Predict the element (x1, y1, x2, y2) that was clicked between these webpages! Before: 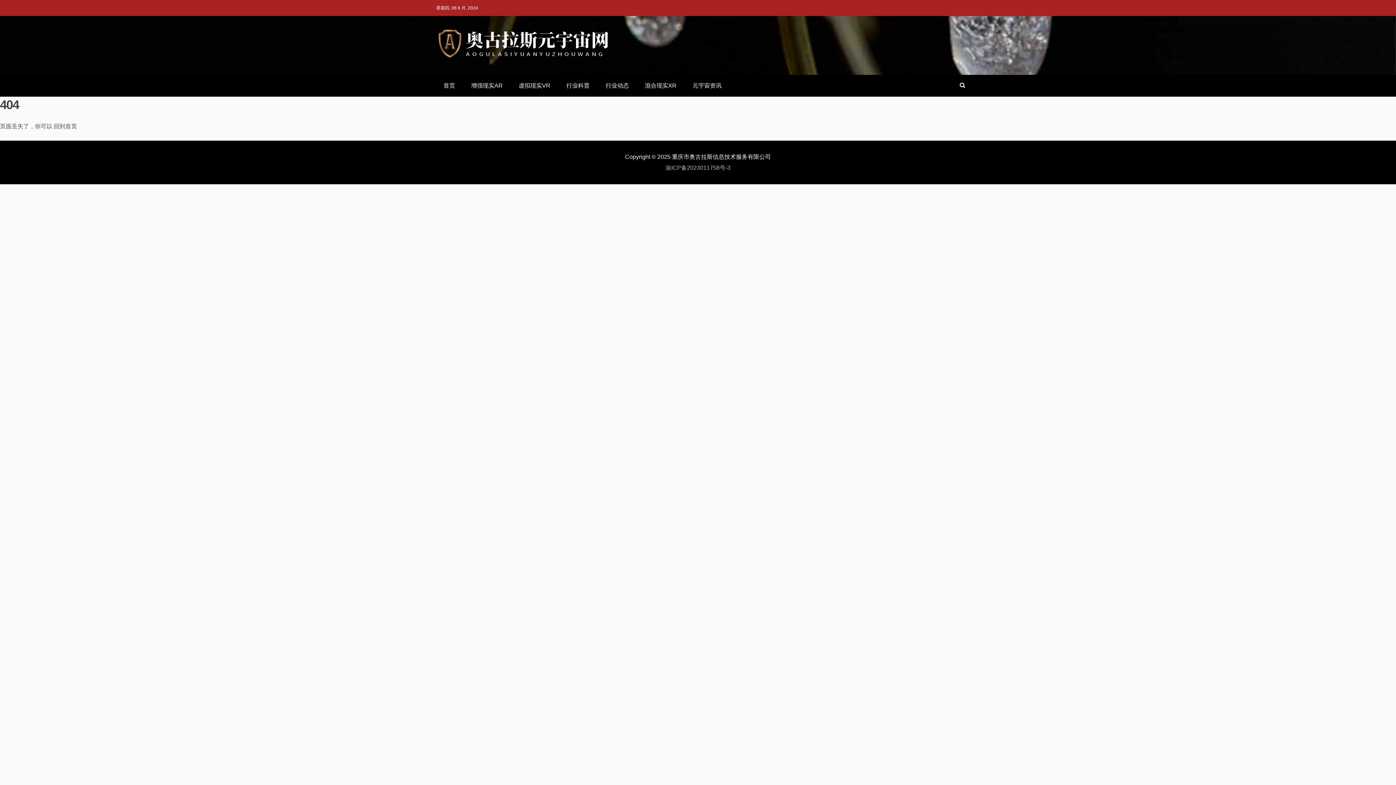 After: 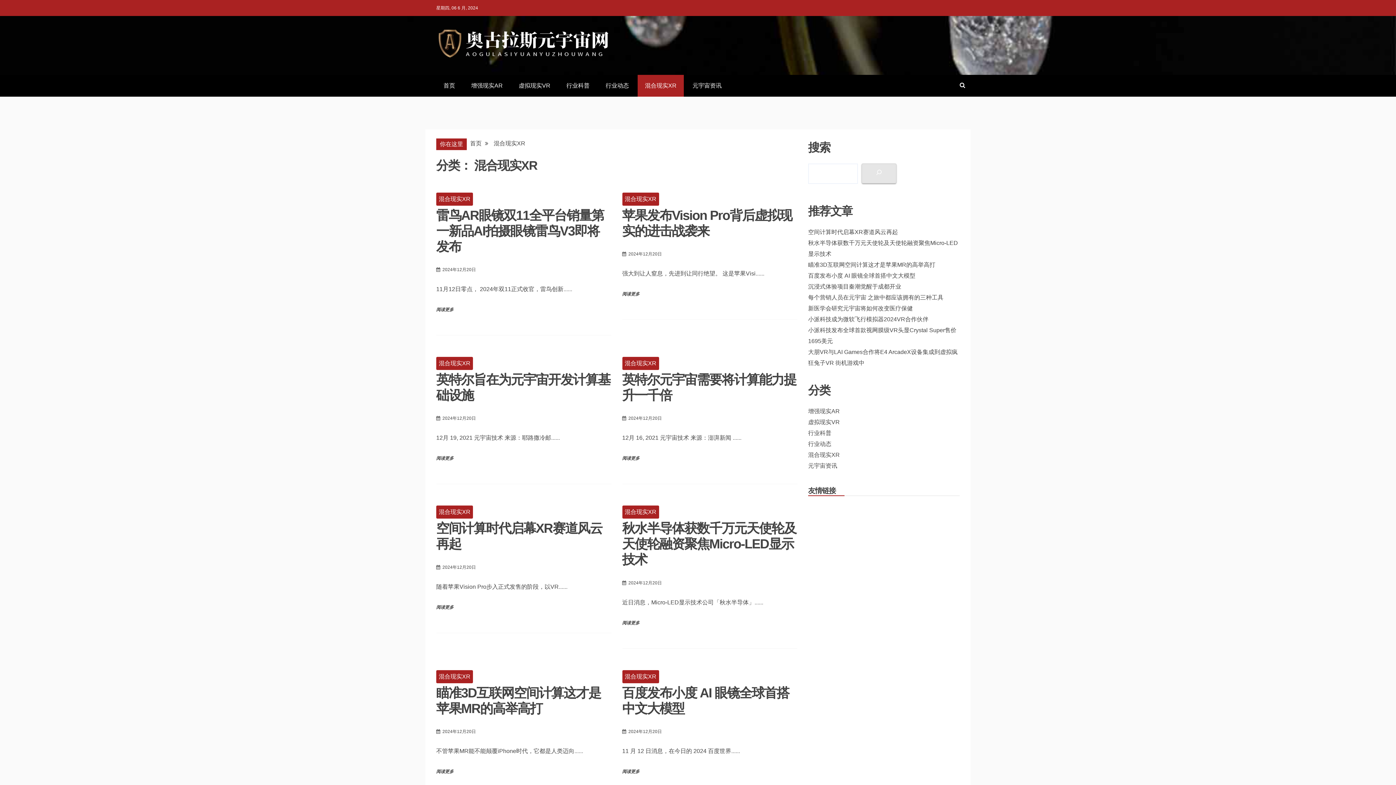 Action: label: 混合现实XR bbox: (637, 75, 684, 96)